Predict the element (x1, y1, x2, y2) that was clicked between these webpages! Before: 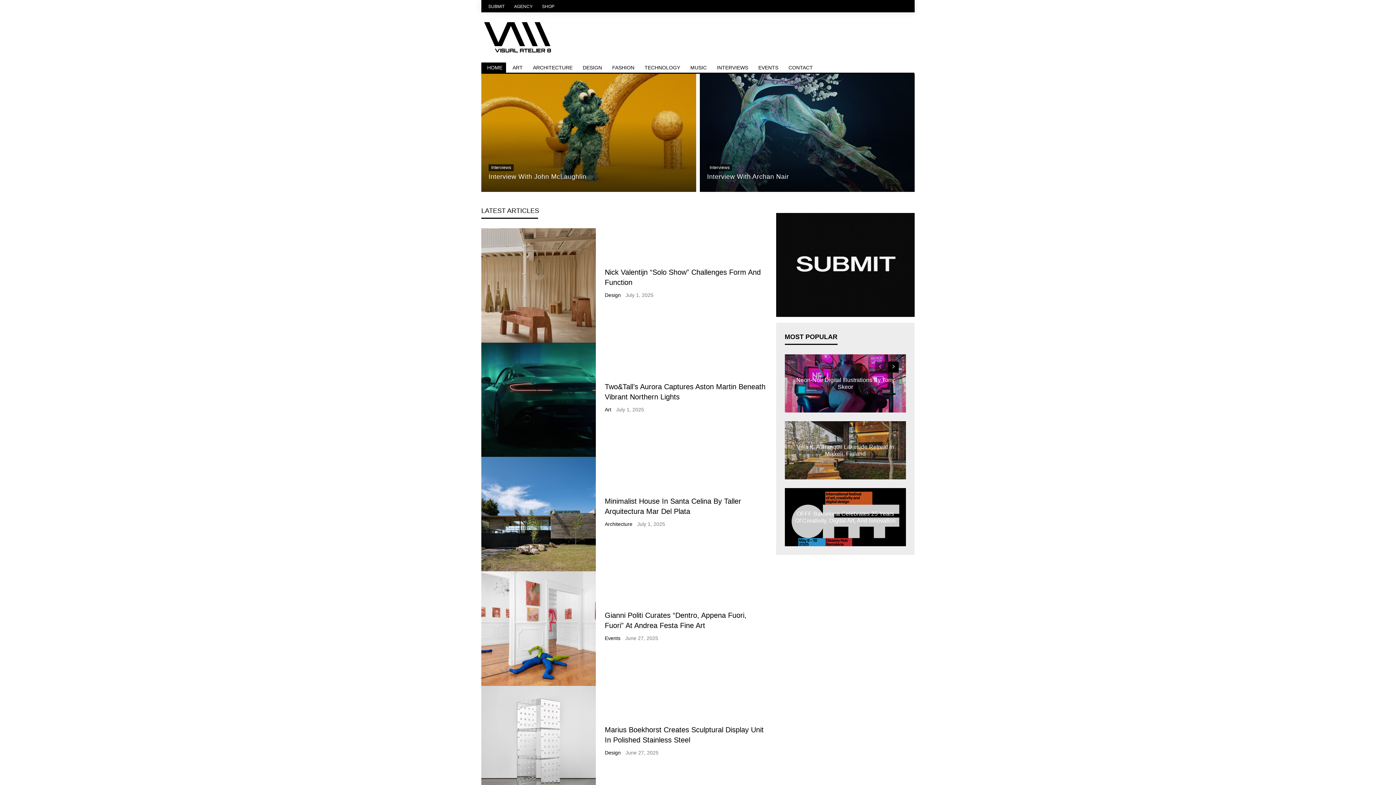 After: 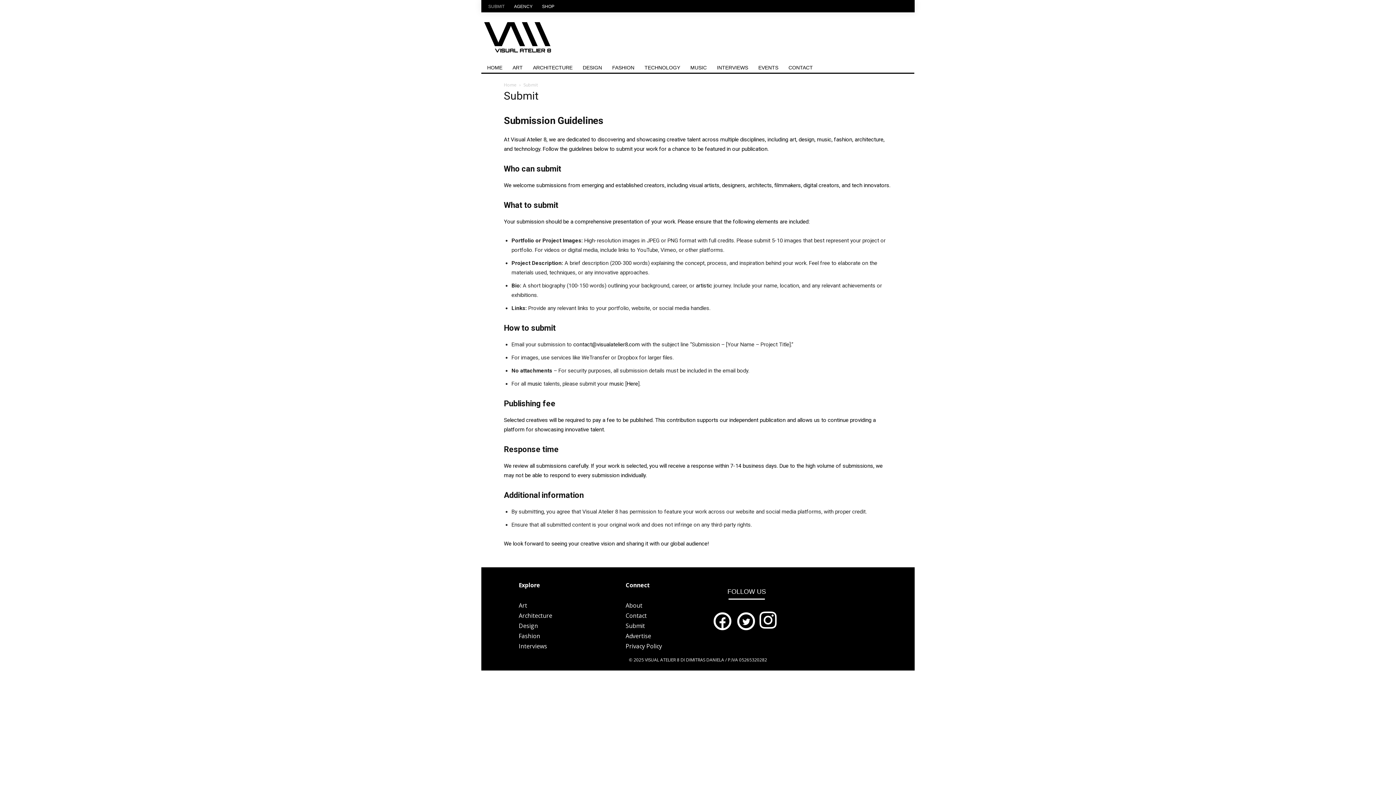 Action: label: SUBMIT bbox: (484, 4, 508, 8)